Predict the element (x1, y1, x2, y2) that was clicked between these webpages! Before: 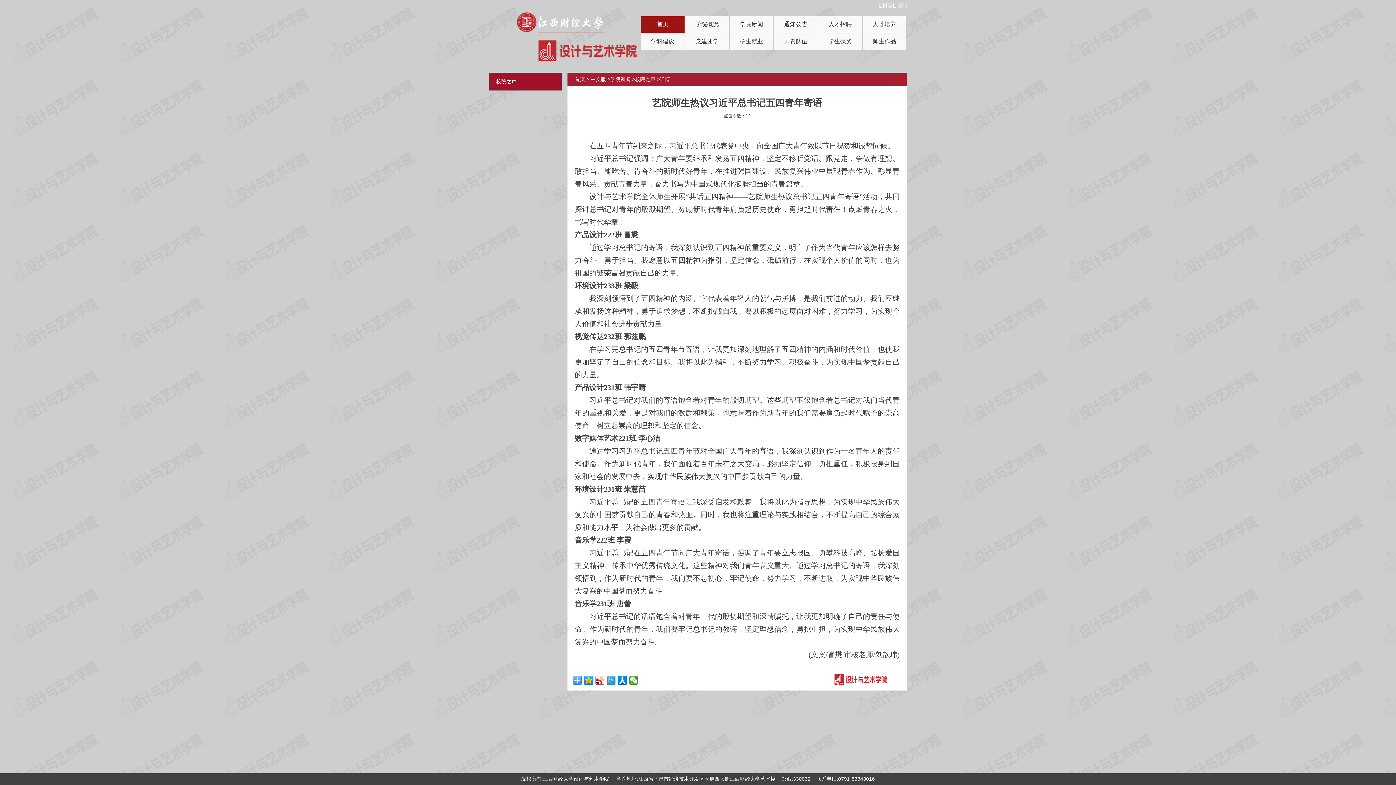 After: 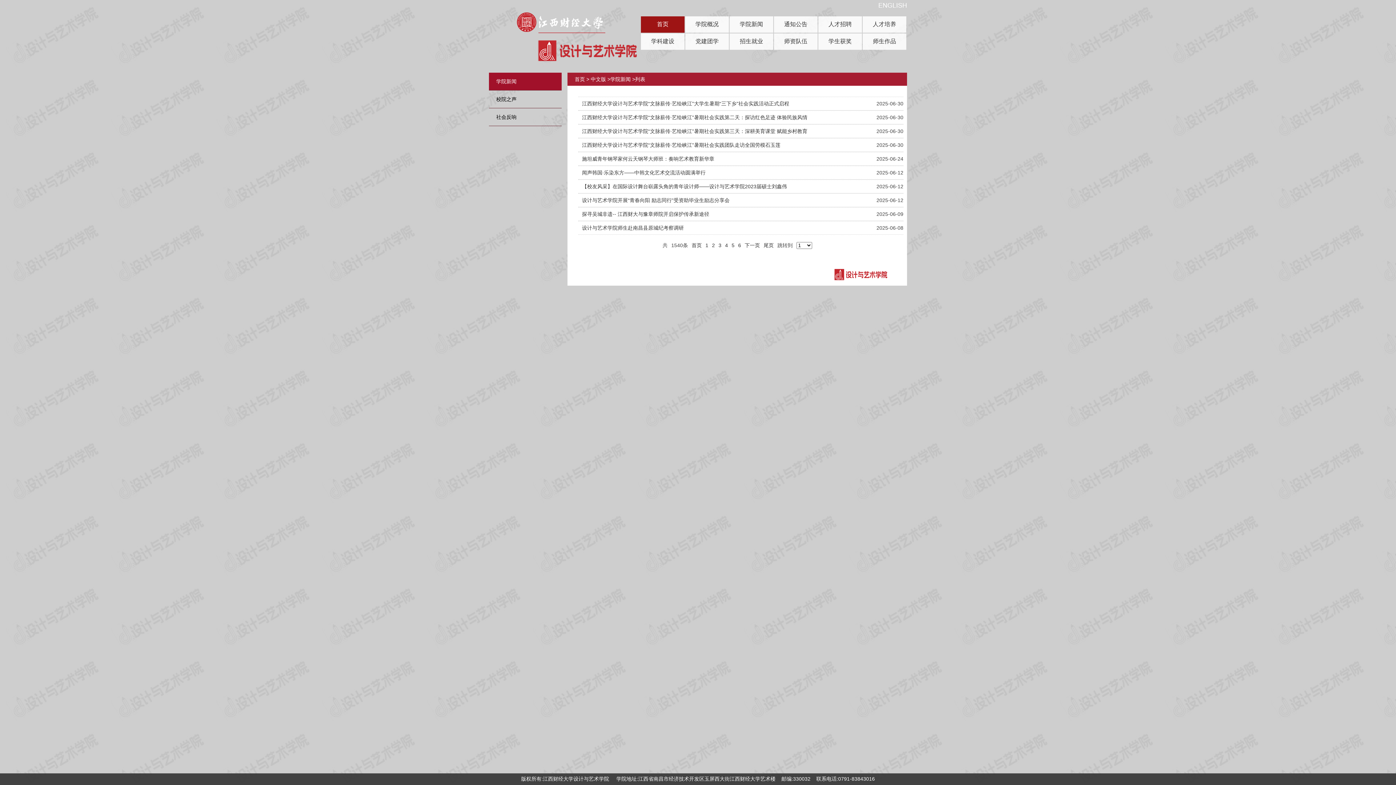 Action: label: 学院新闻 bbox: (610, 76, 630, 82)